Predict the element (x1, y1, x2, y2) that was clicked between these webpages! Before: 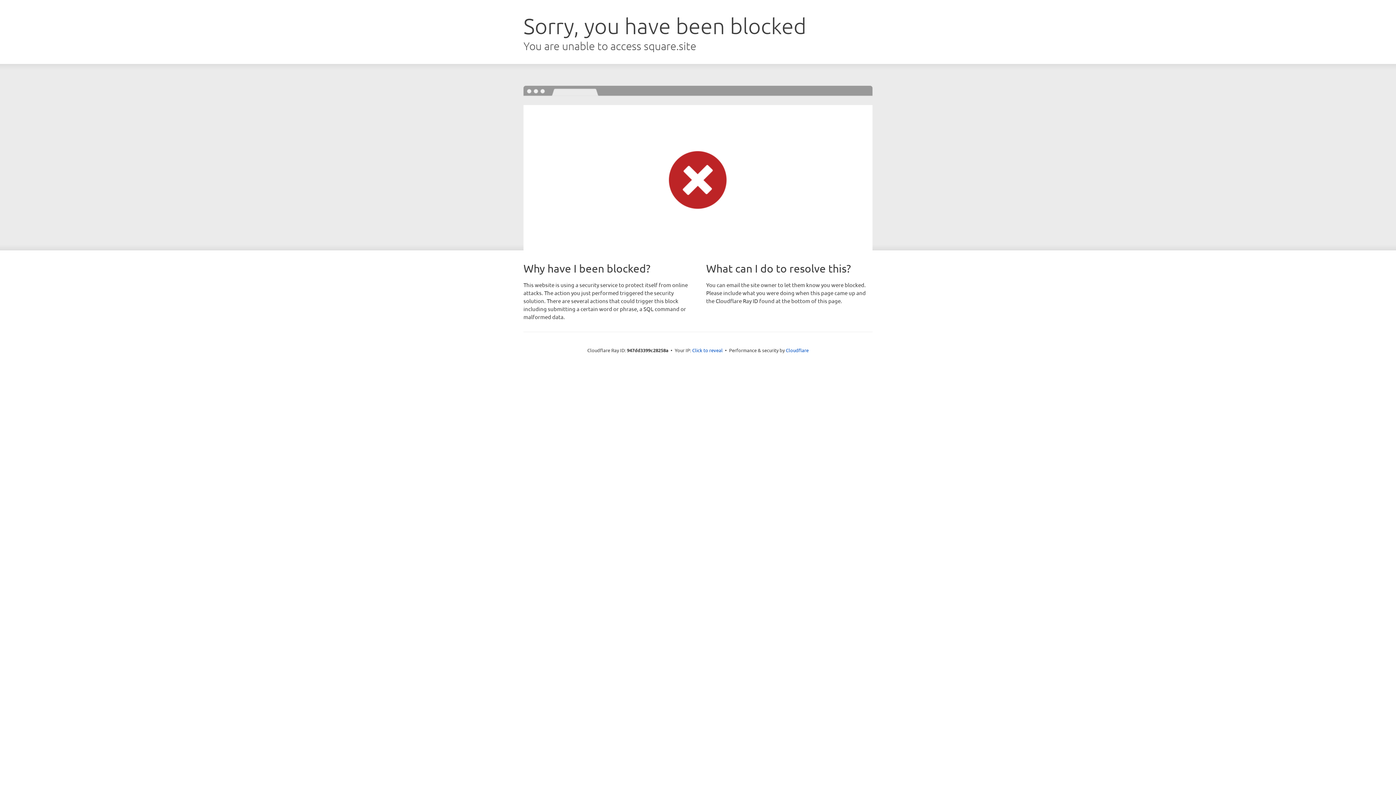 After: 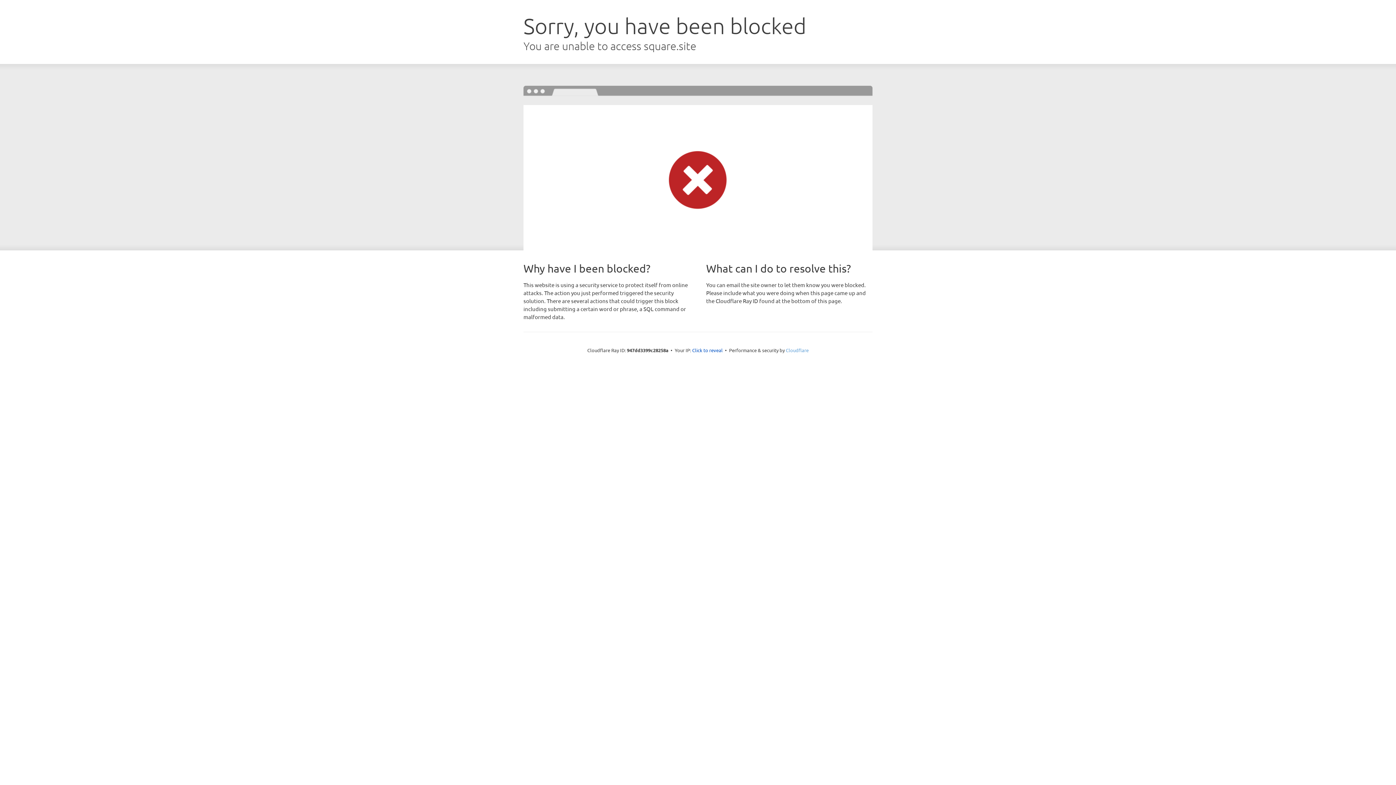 Action: bbox: (786, 347, 808, 353) label: Cloudflare